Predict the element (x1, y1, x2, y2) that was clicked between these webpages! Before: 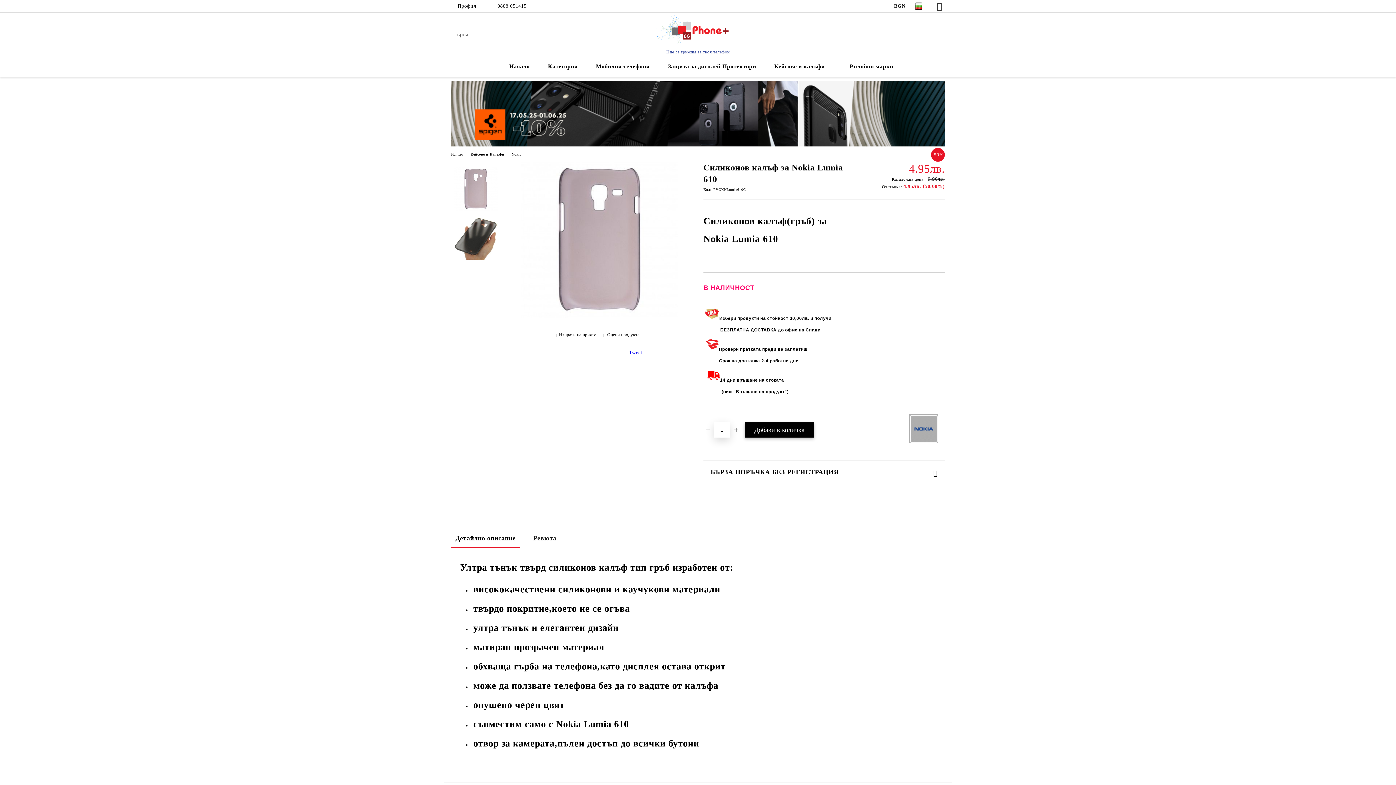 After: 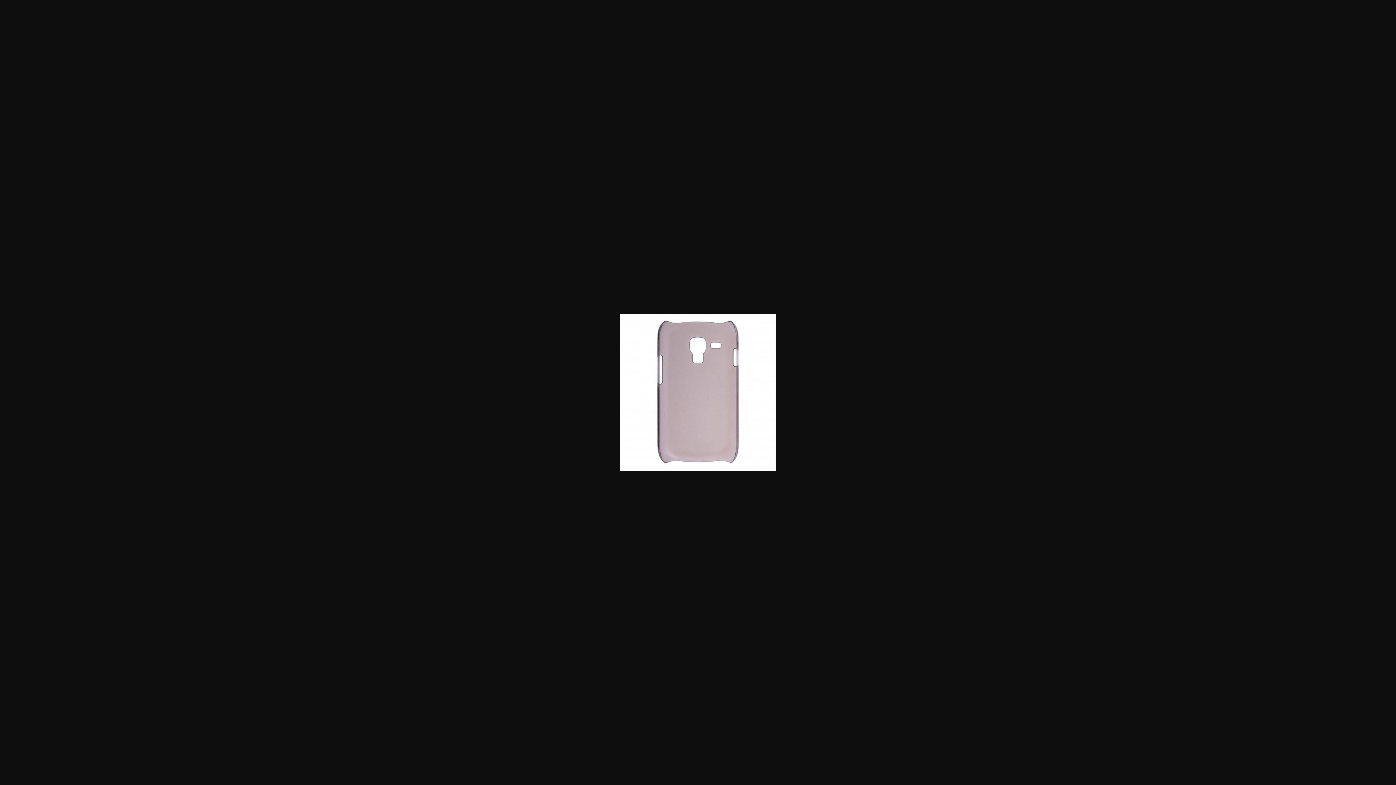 Action: bbox: (521, 313, 677, 319)